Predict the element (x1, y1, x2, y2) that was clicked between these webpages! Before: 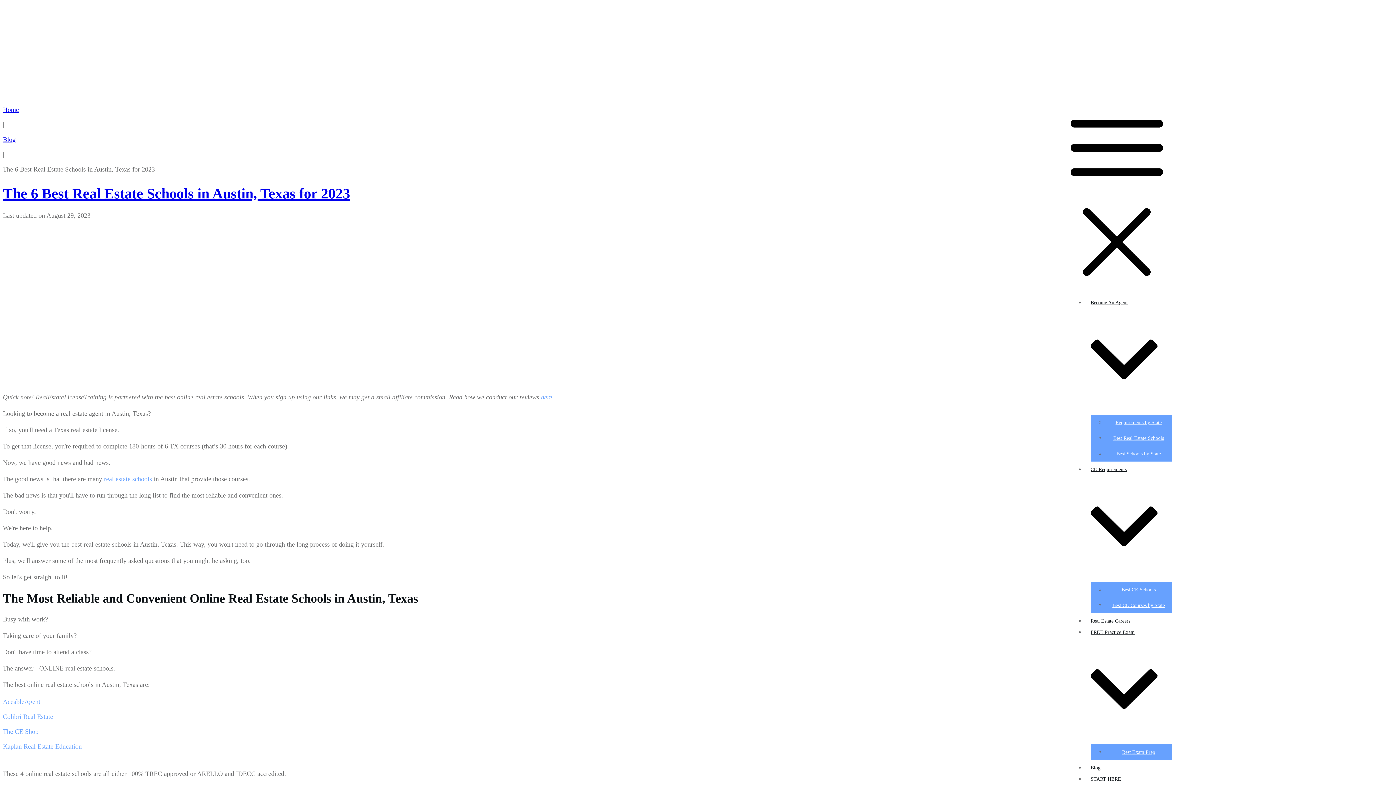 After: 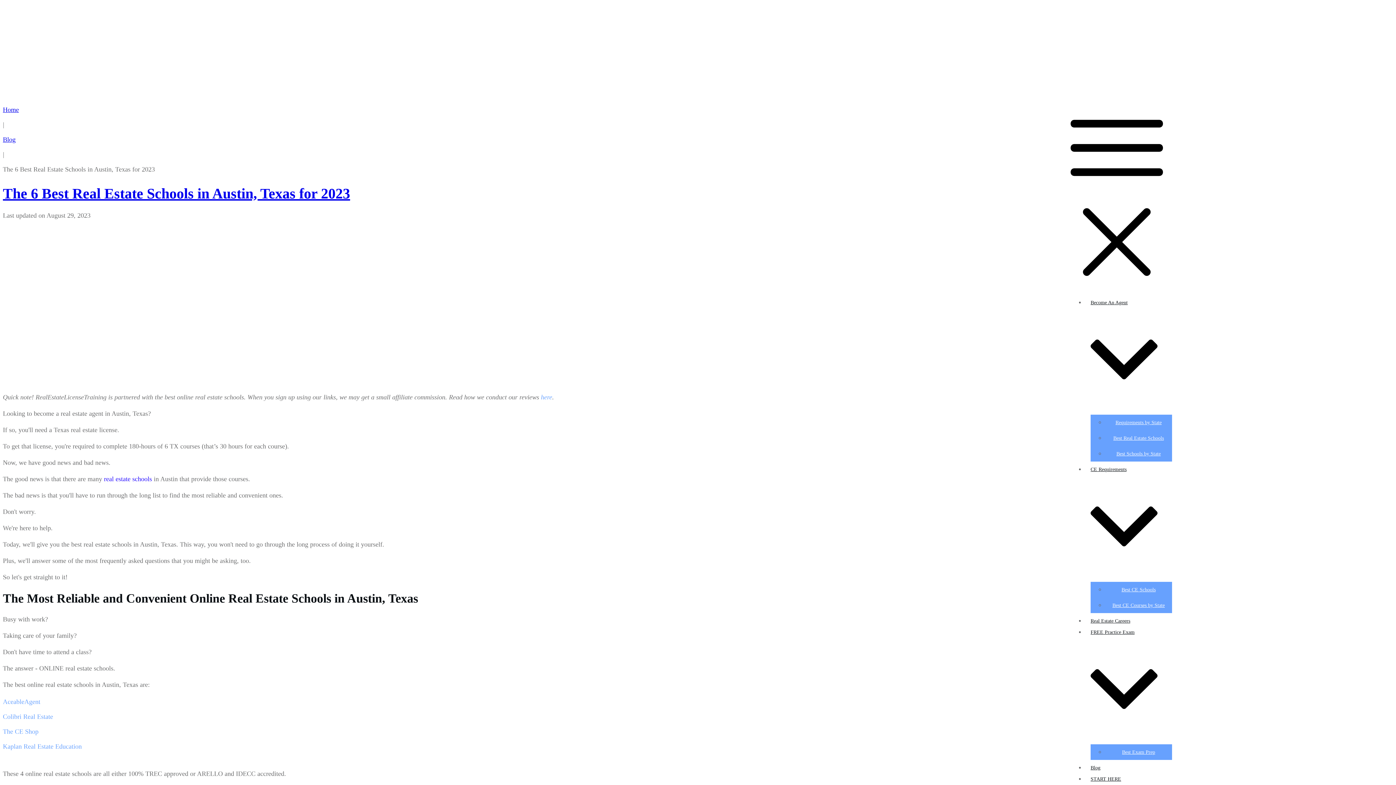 Action: bbox: (104, 475, 152, 482) label: real estate schools